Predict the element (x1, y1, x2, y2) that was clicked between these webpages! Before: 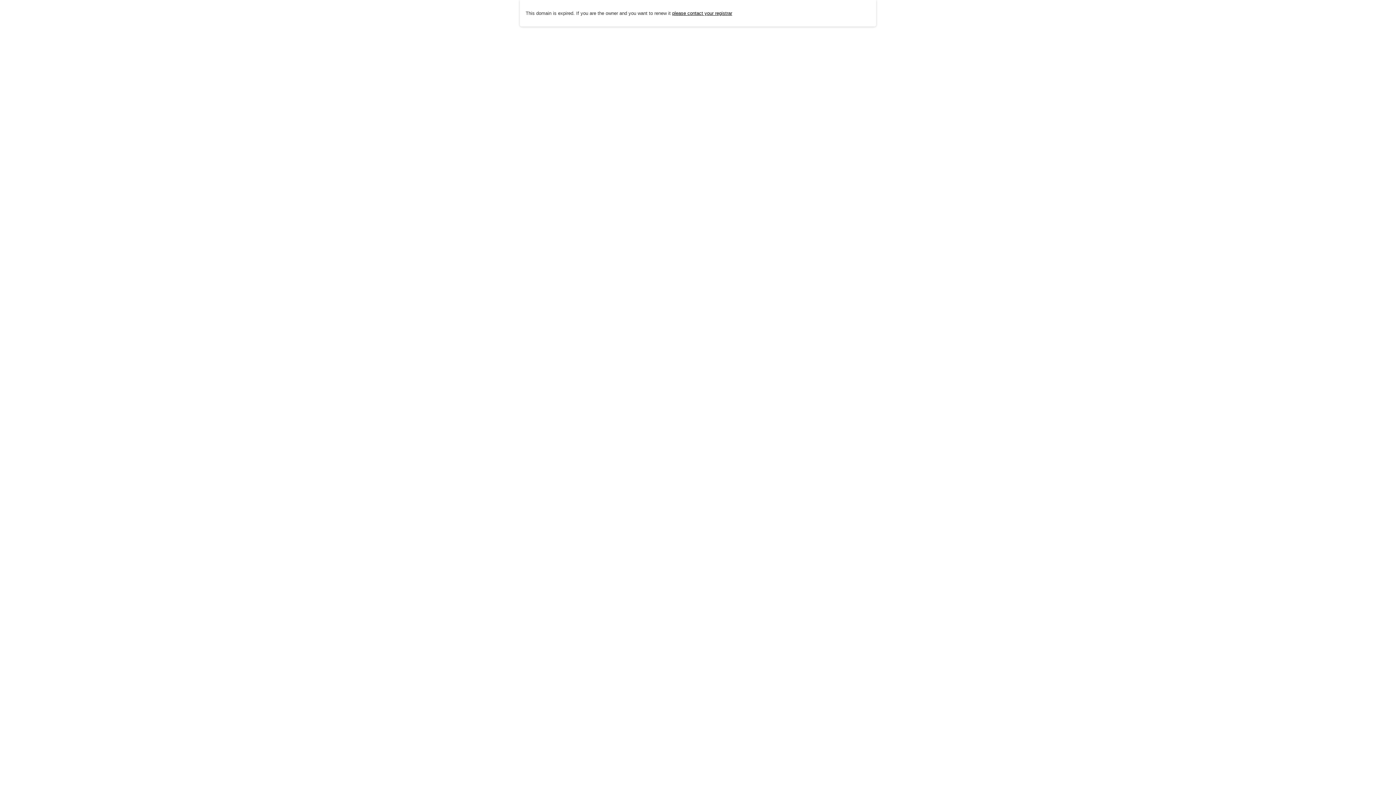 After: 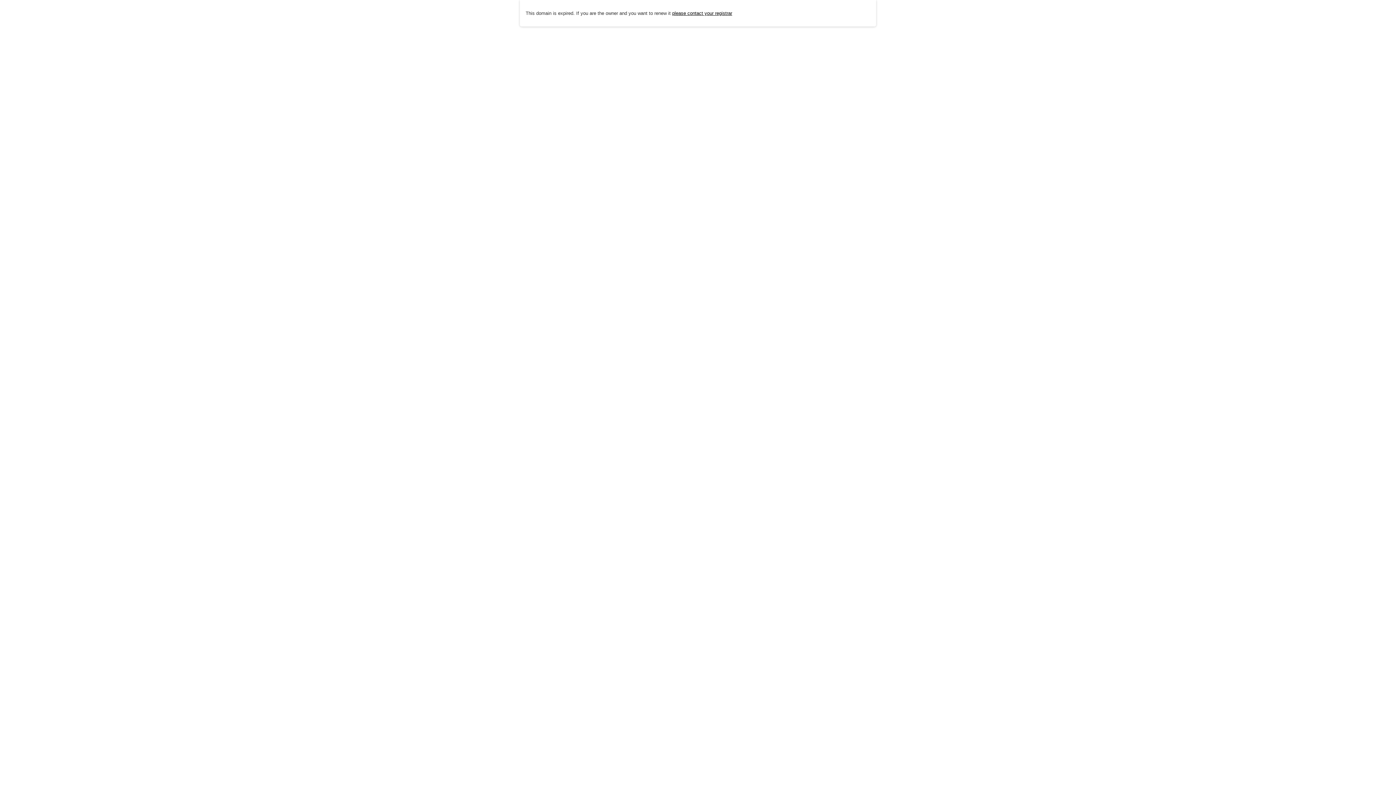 Action: bbox: (672, 10, 732, 15) label: please contact your registrar